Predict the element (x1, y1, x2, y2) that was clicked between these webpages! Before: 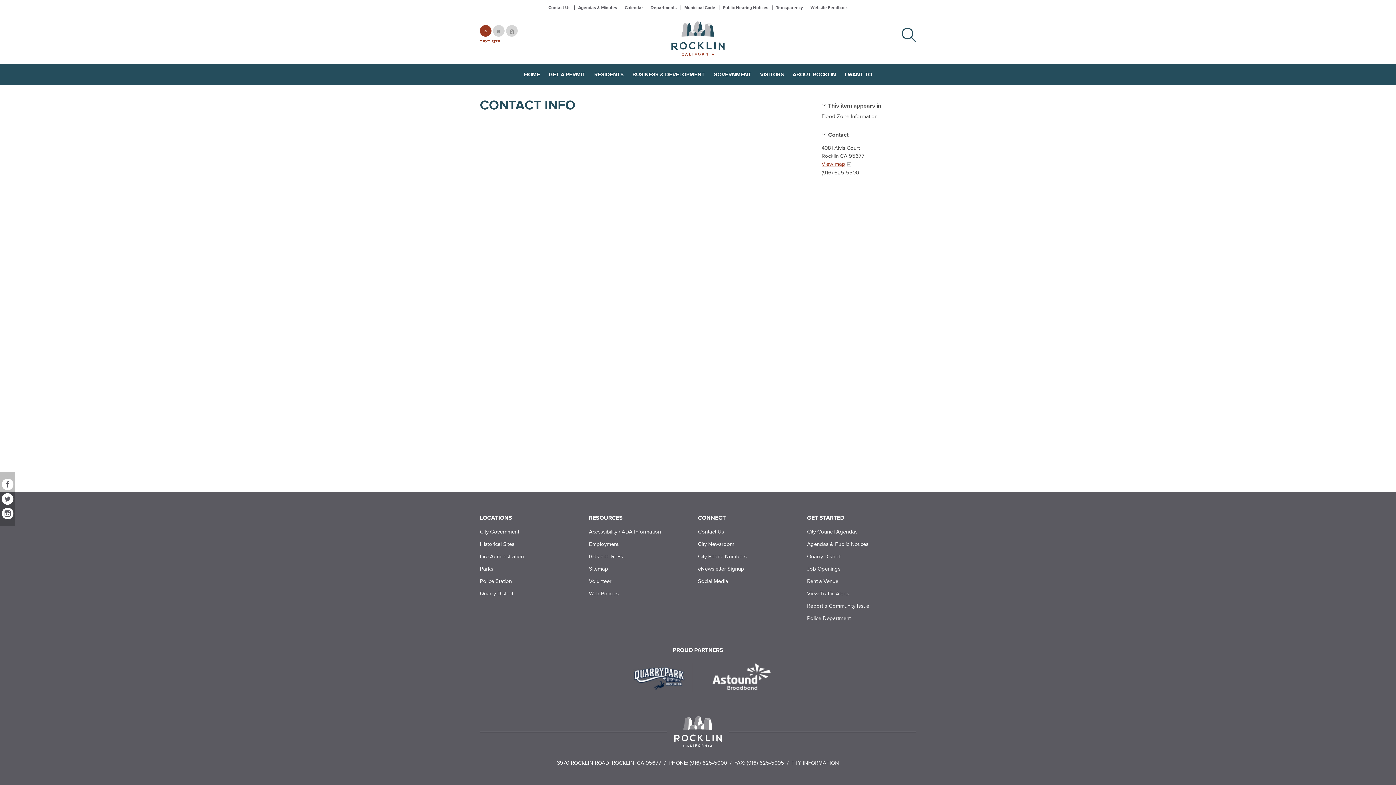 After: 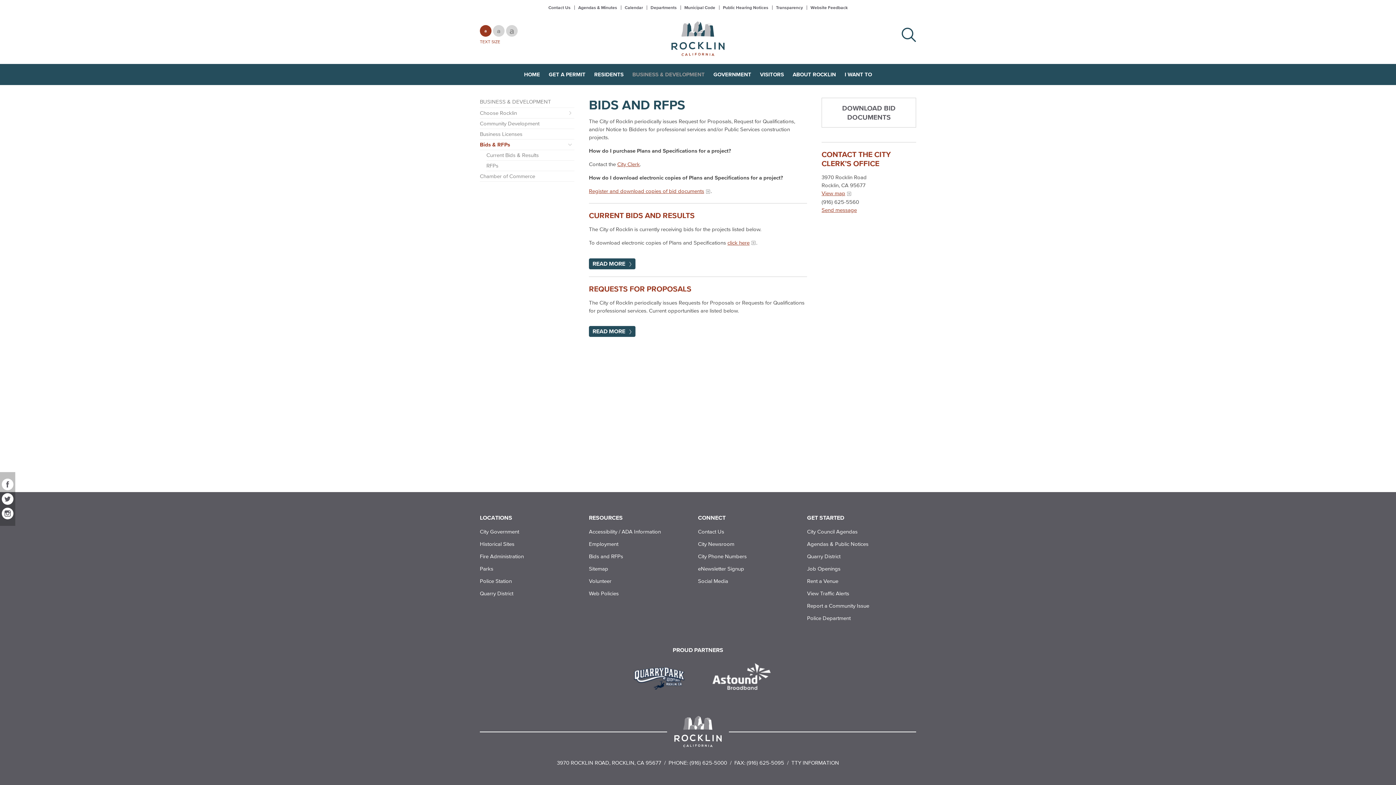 Action: bbox: (589, 550, 698, 562) label: Bids and RFPs